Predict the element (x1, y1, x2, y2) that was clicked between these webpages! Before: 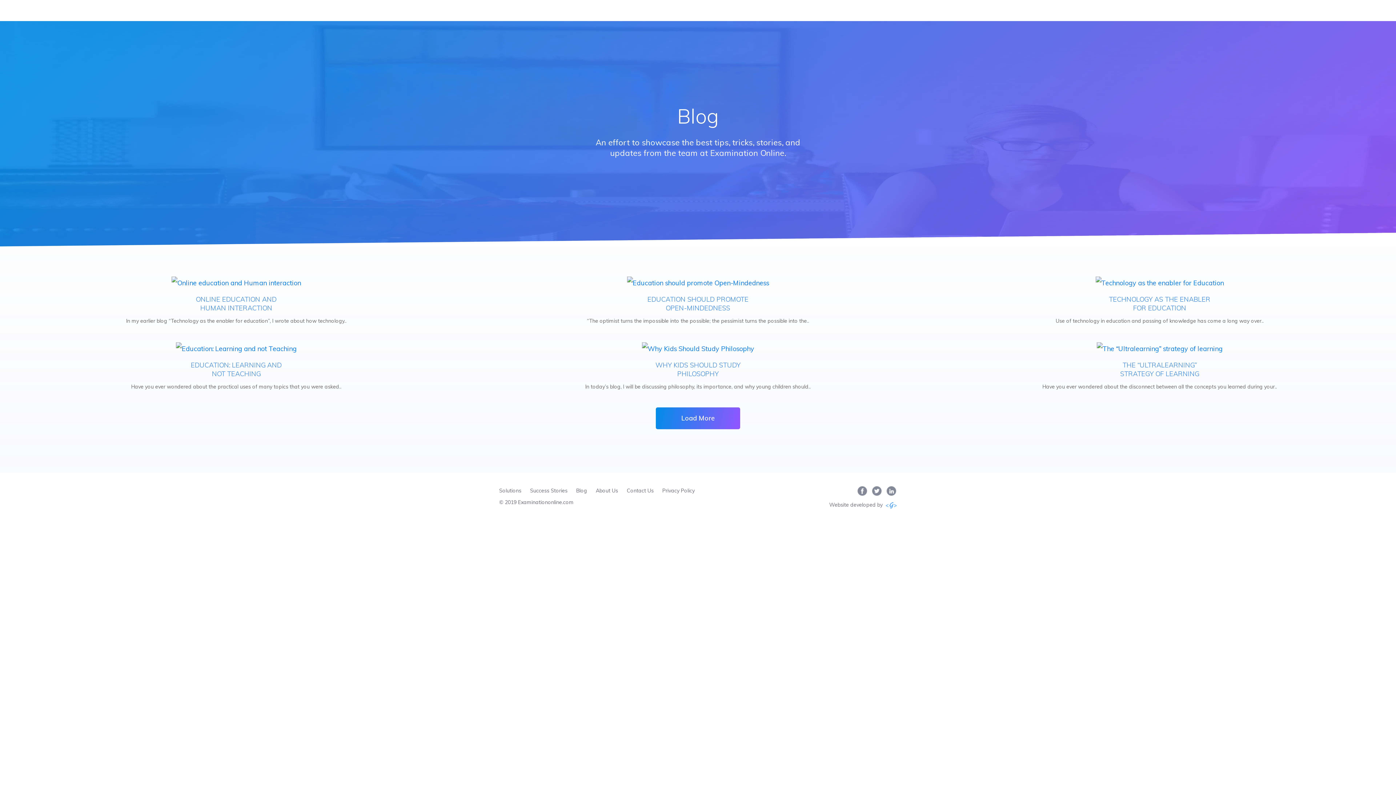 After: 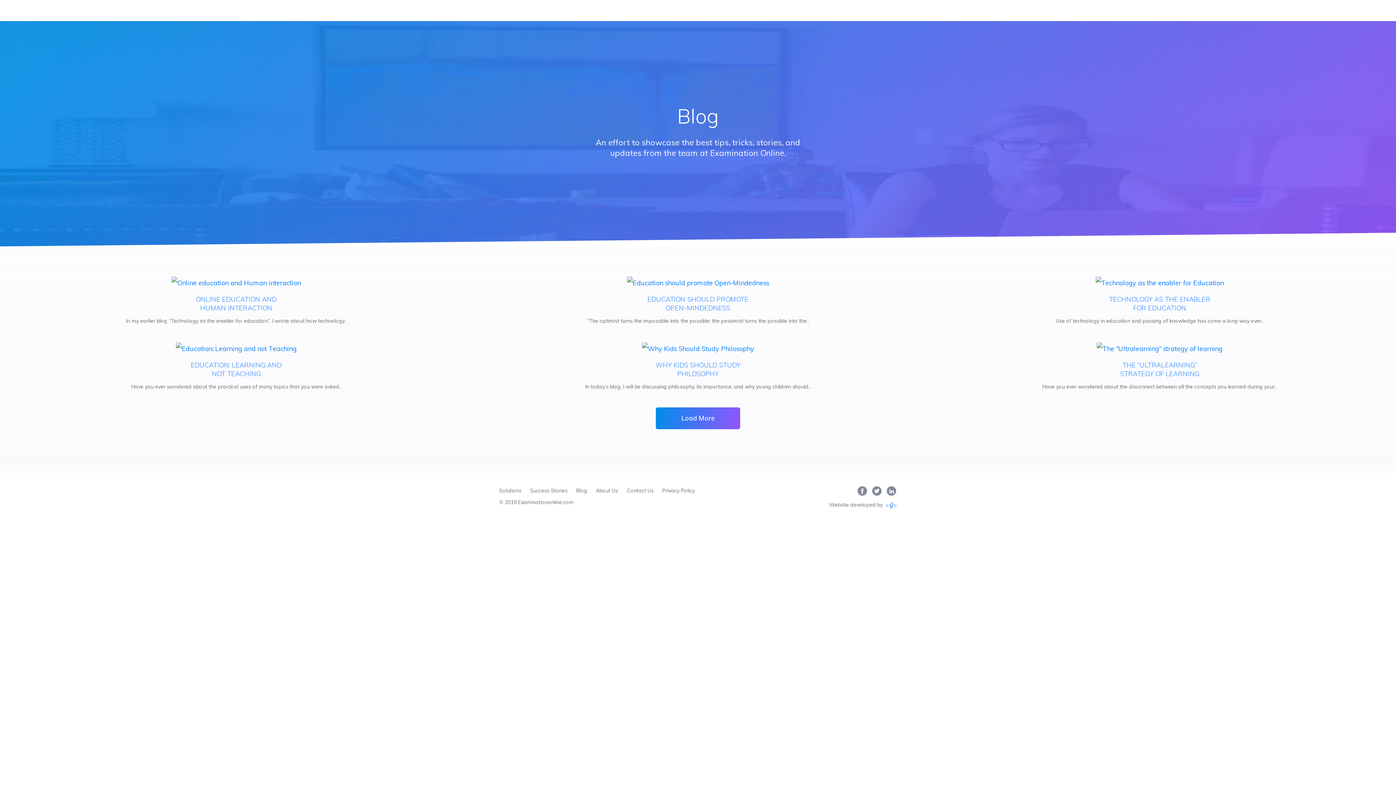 Action: label: ONLINE EDUCATION AND HUMAN INTERACTION bbox: (185, 304, 287, 312)